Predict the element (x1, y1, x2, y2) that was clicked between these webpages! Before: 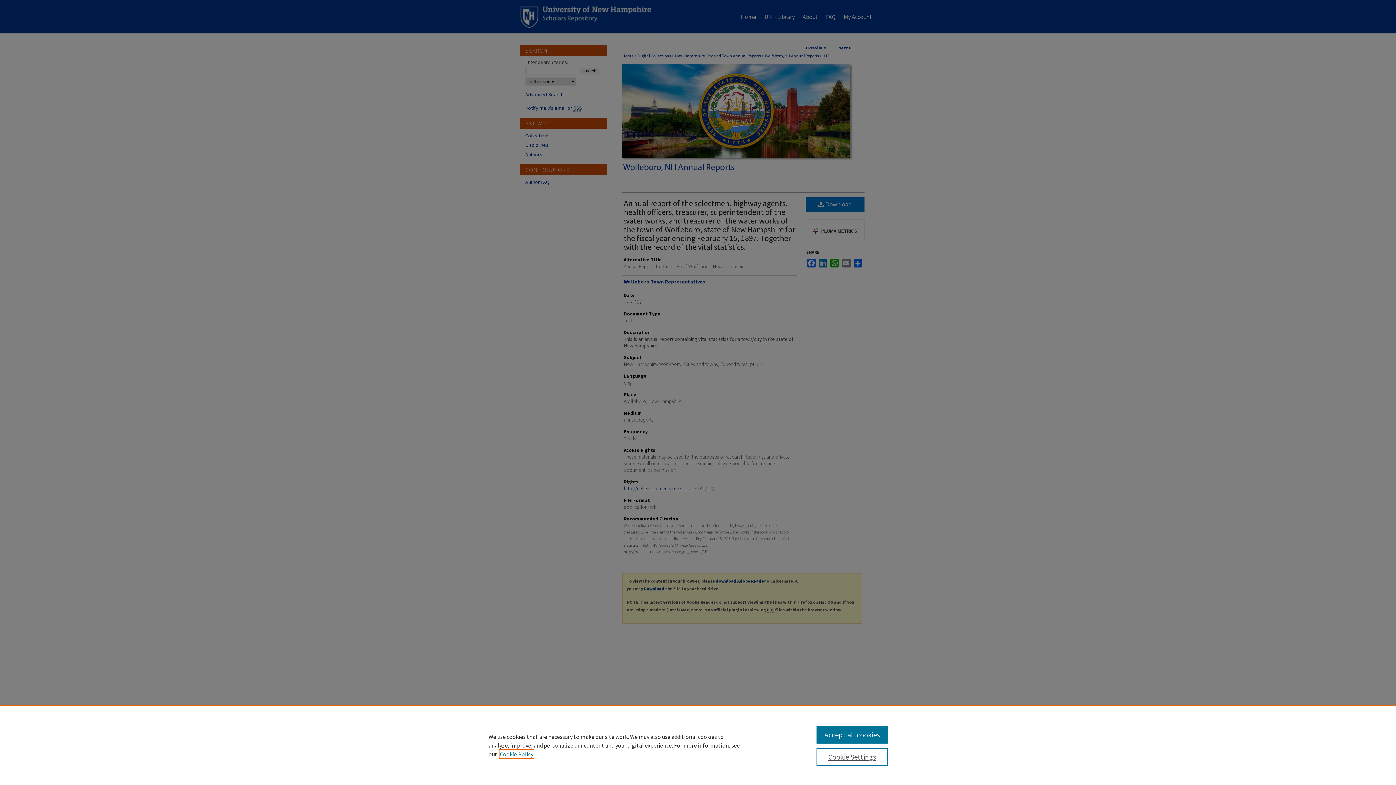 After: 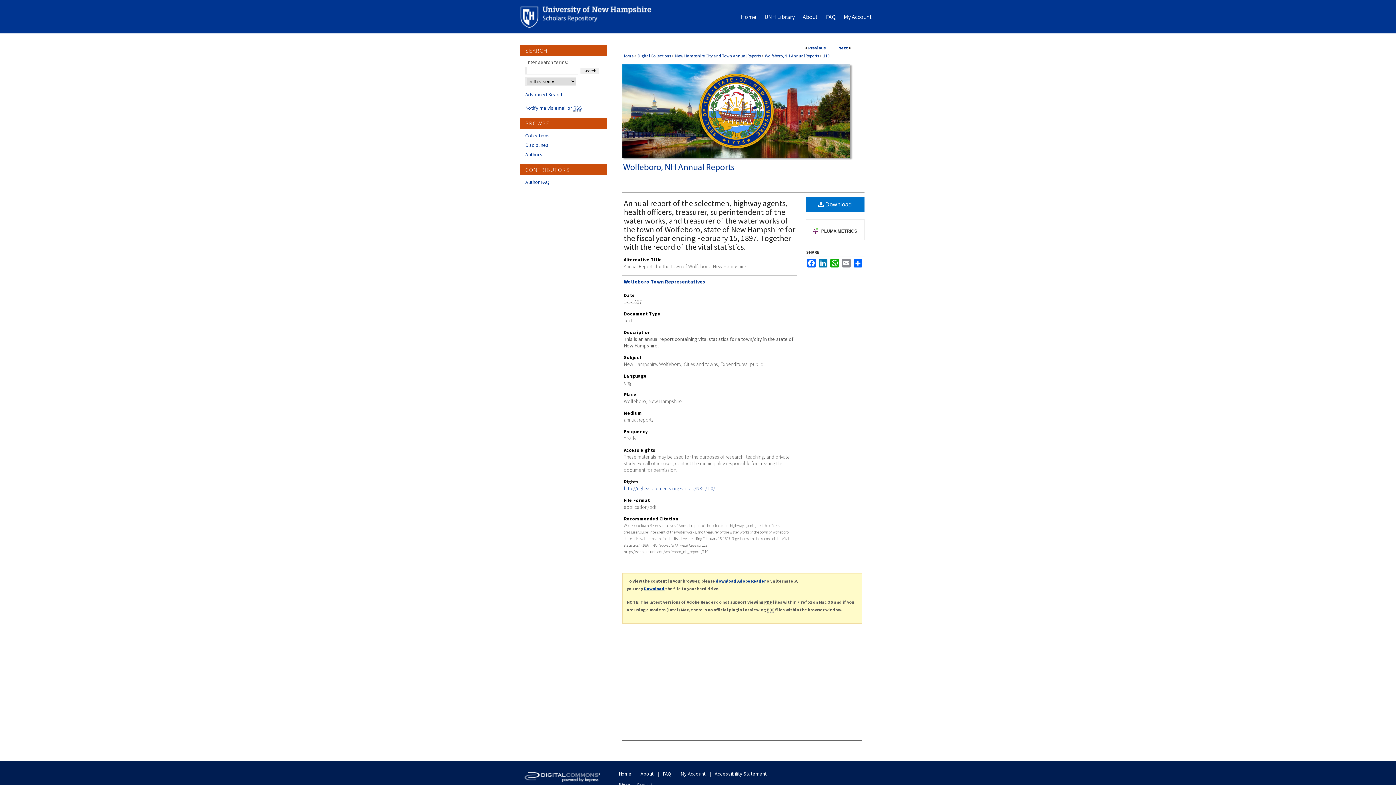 Action: label: Accept all cookies bbox: (816, 726, 887, 744)